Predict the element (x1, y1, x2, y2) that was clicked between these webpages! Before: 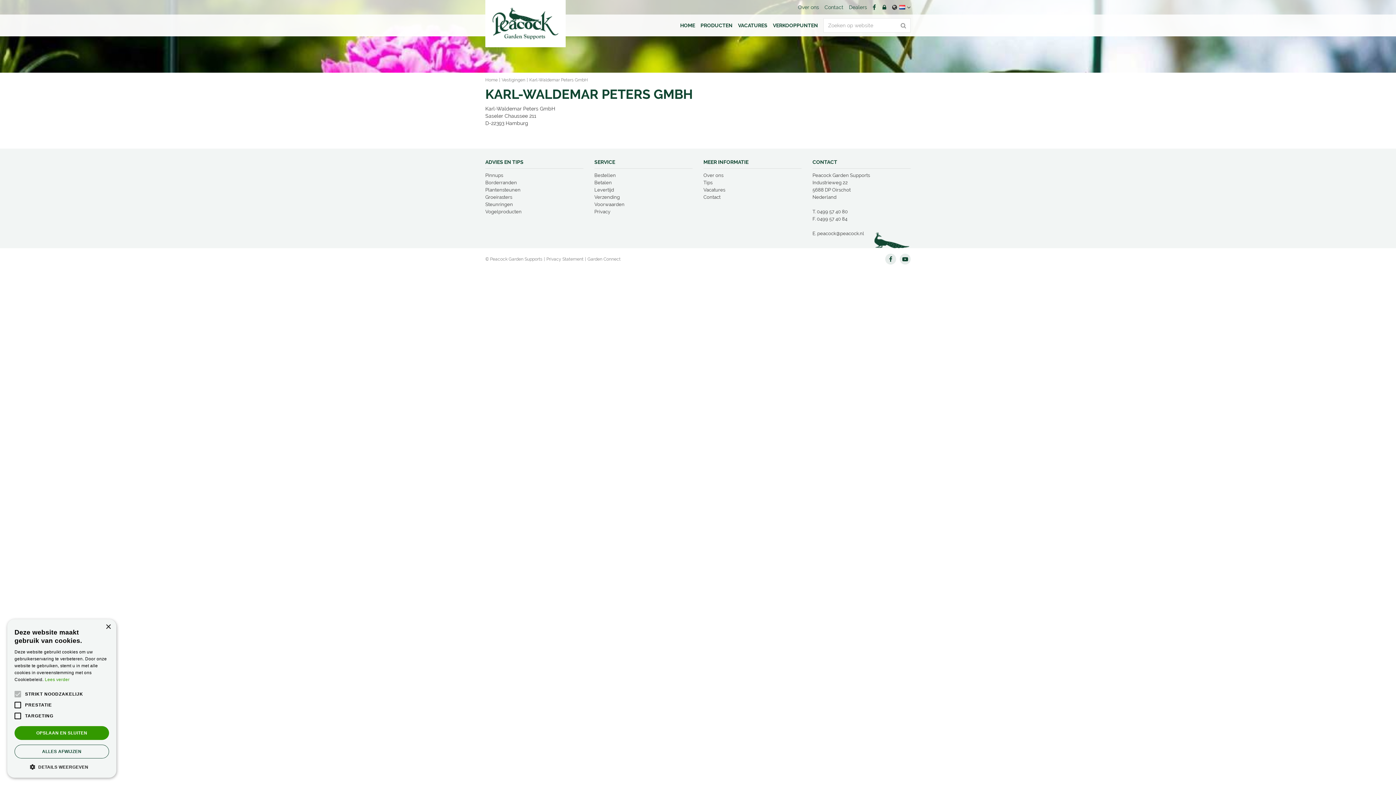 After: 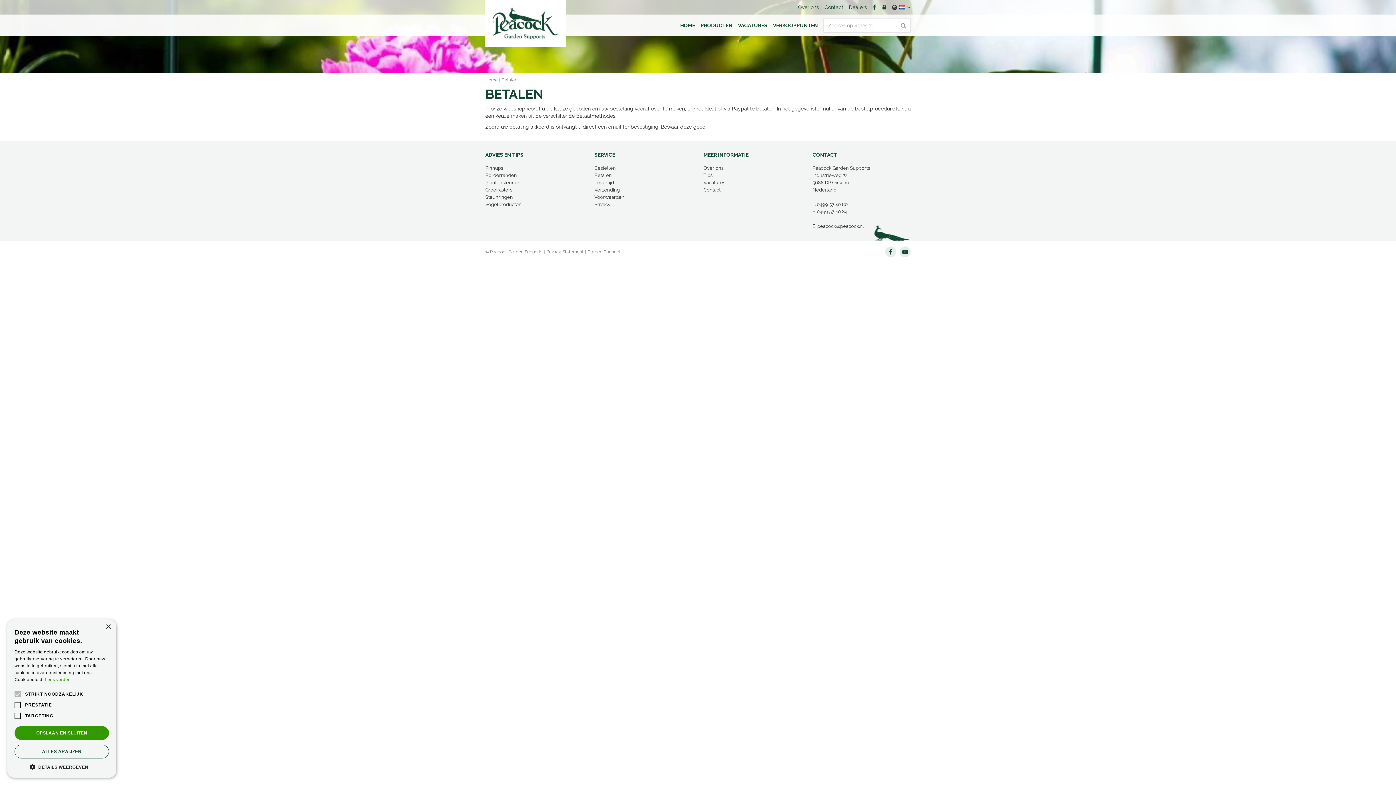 Action: bbox: (594, 180, 612, 185) label: Betalen